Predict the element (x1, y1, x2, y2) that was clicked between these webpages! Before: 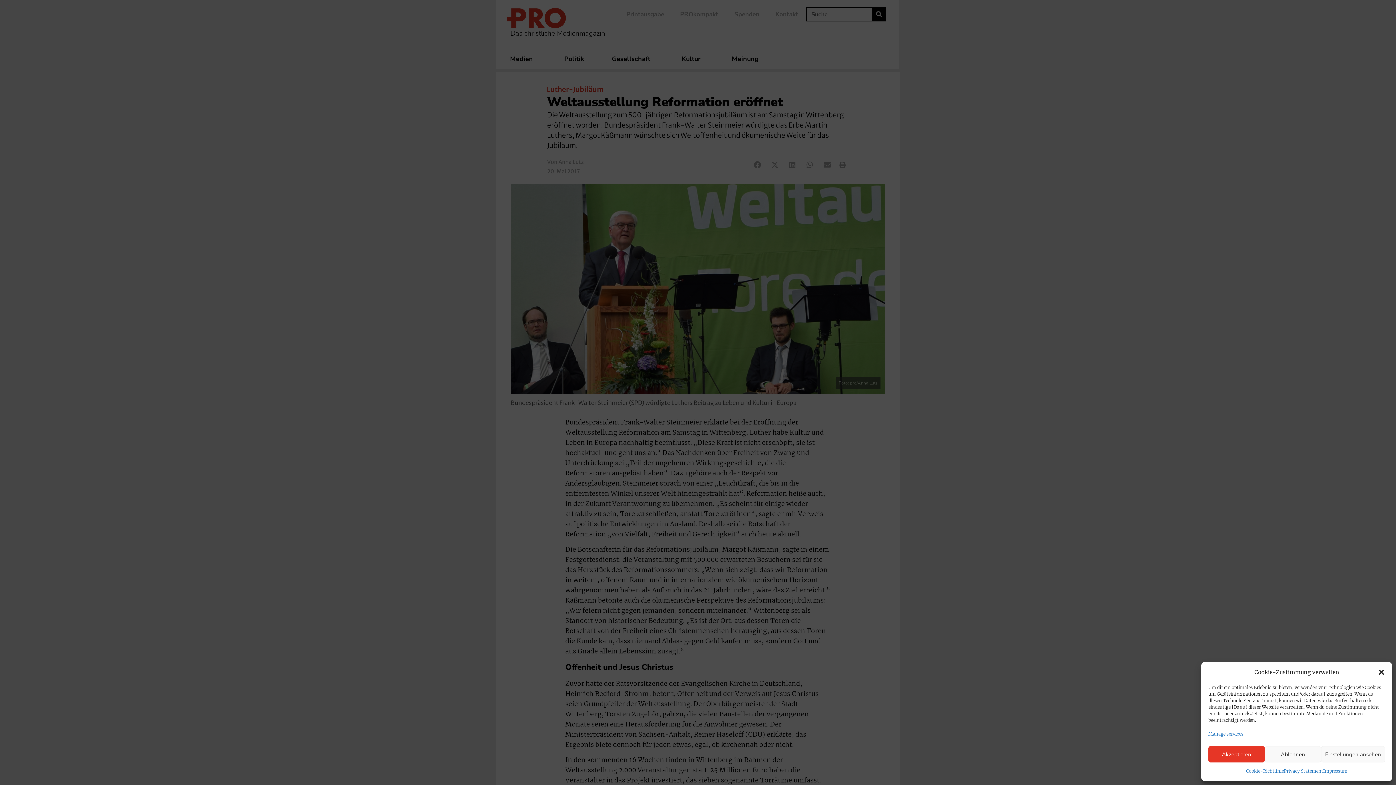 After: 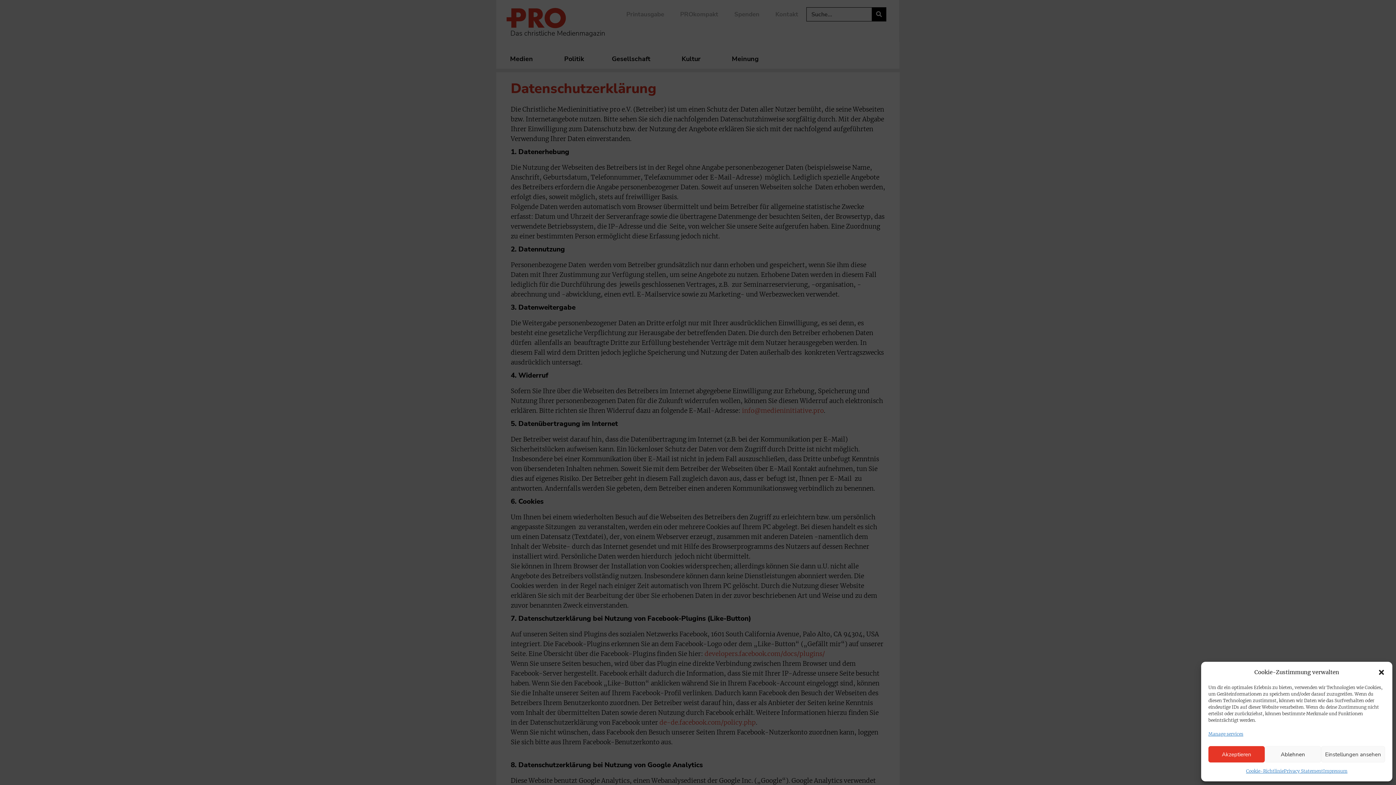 Action: bbox: (1284, 766, 1323, 776) label: Privacy Statement